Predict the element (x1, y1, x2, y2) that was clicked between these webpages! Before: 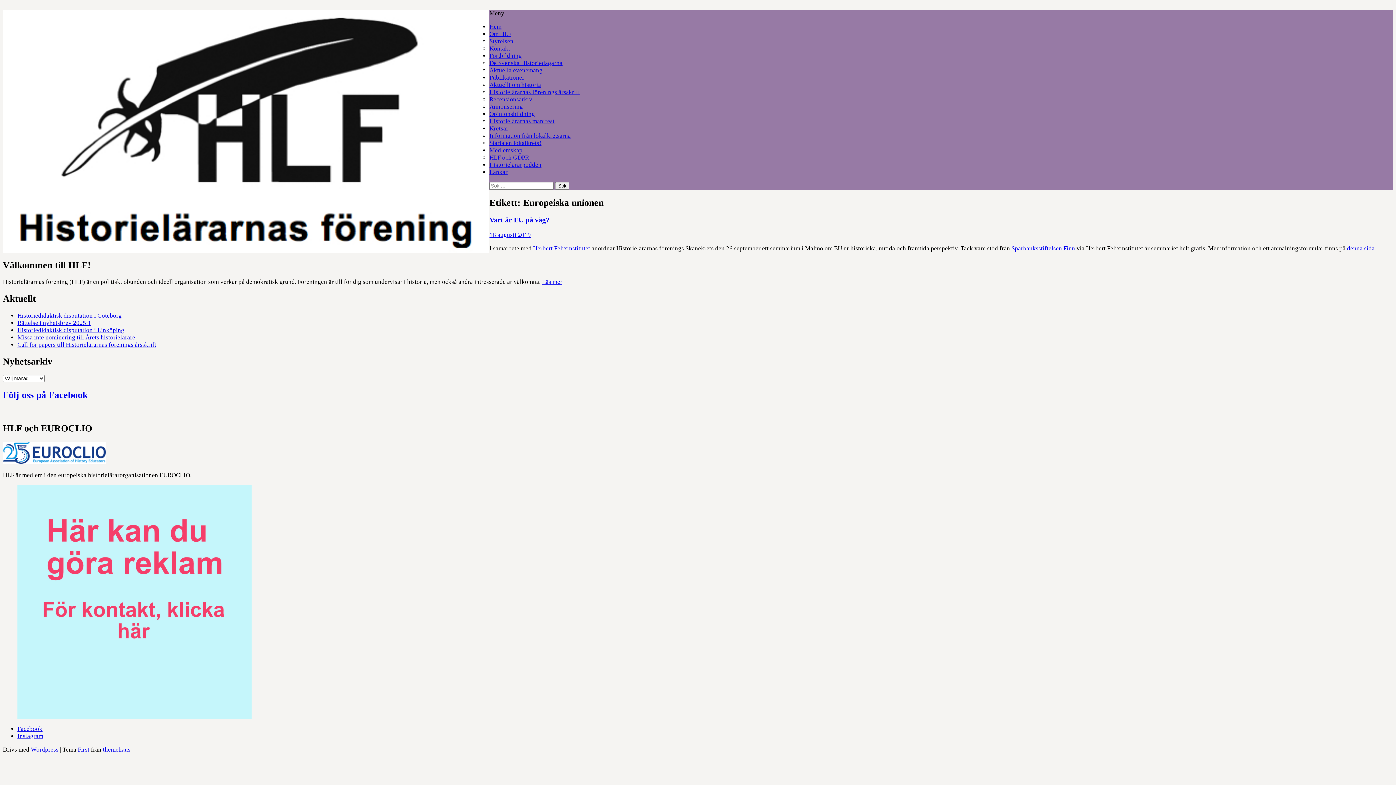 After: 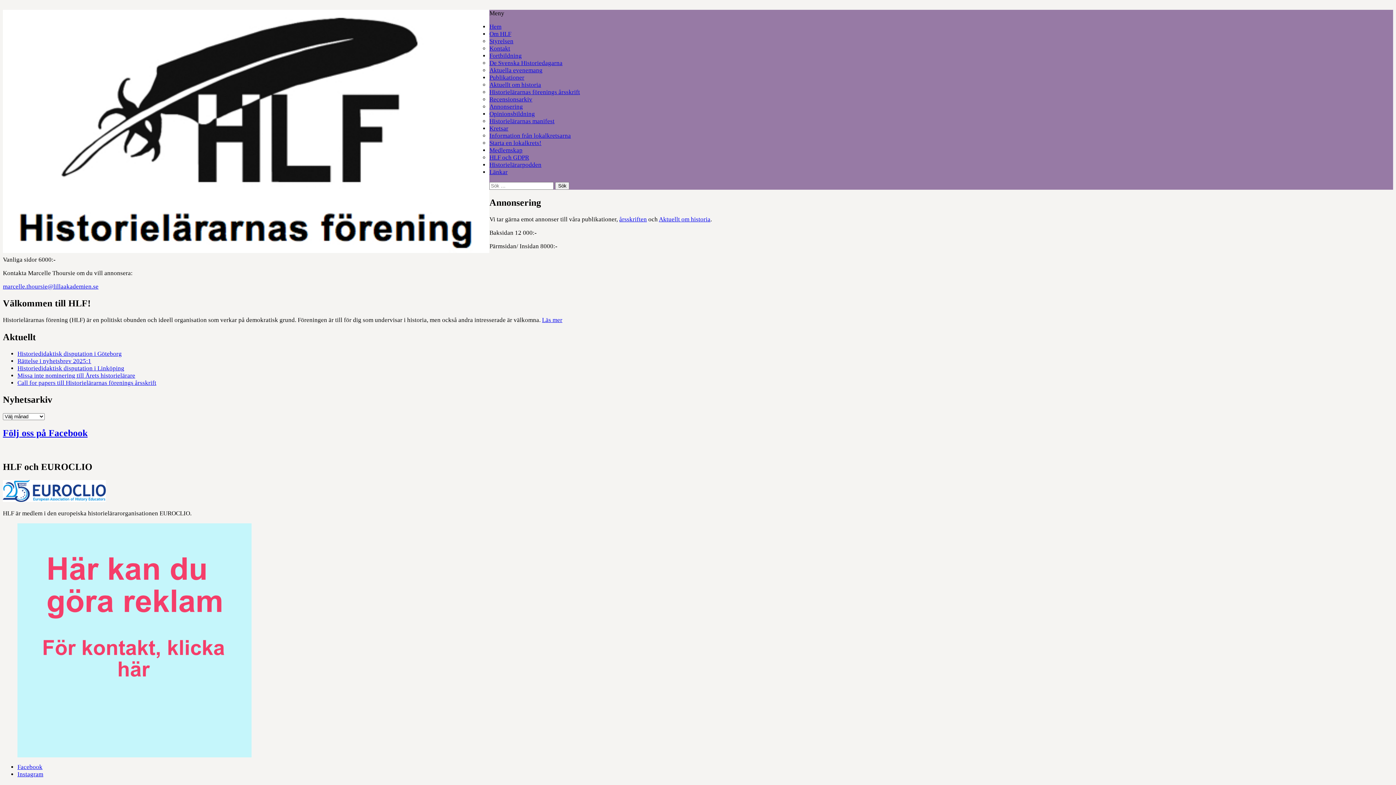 Action: bbox: (489, 103, 523, 110) label: Annonsering